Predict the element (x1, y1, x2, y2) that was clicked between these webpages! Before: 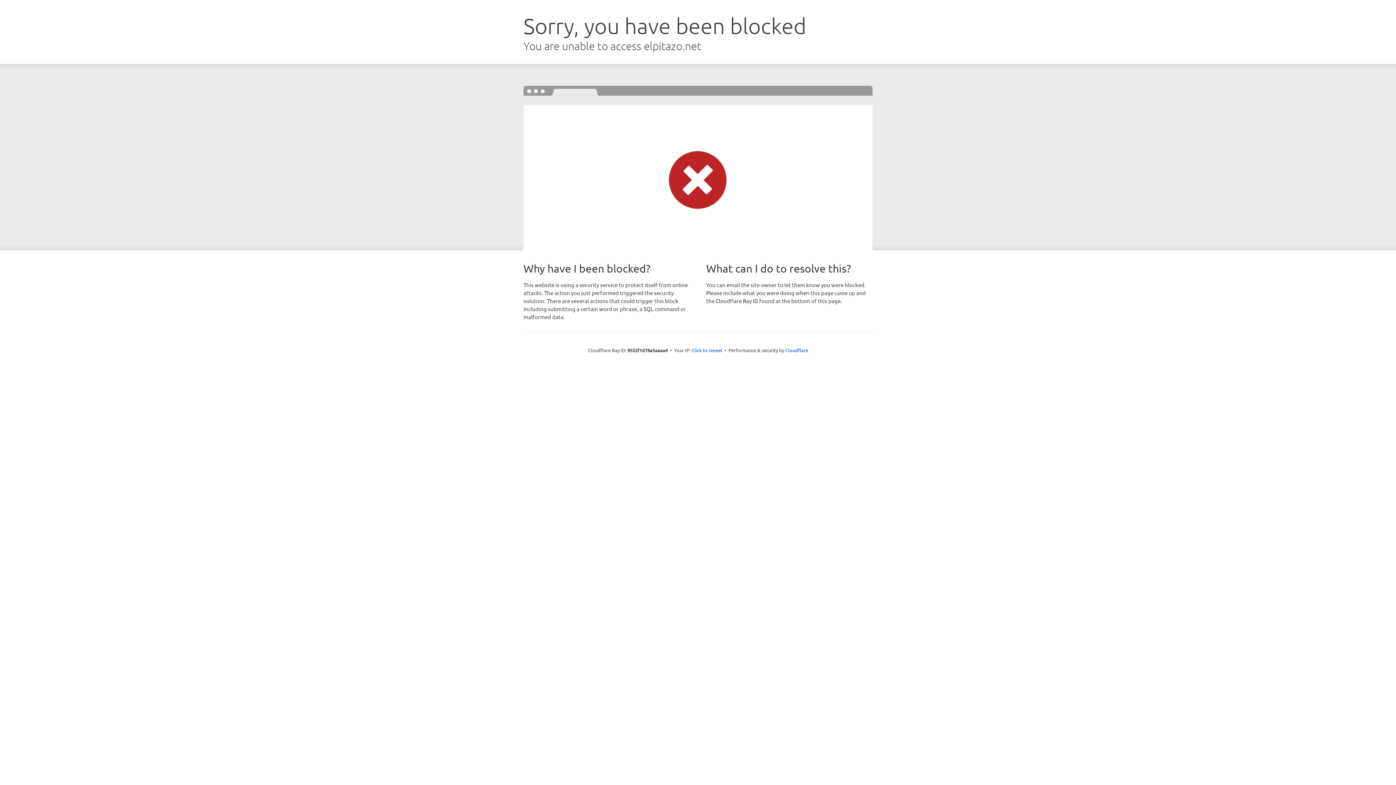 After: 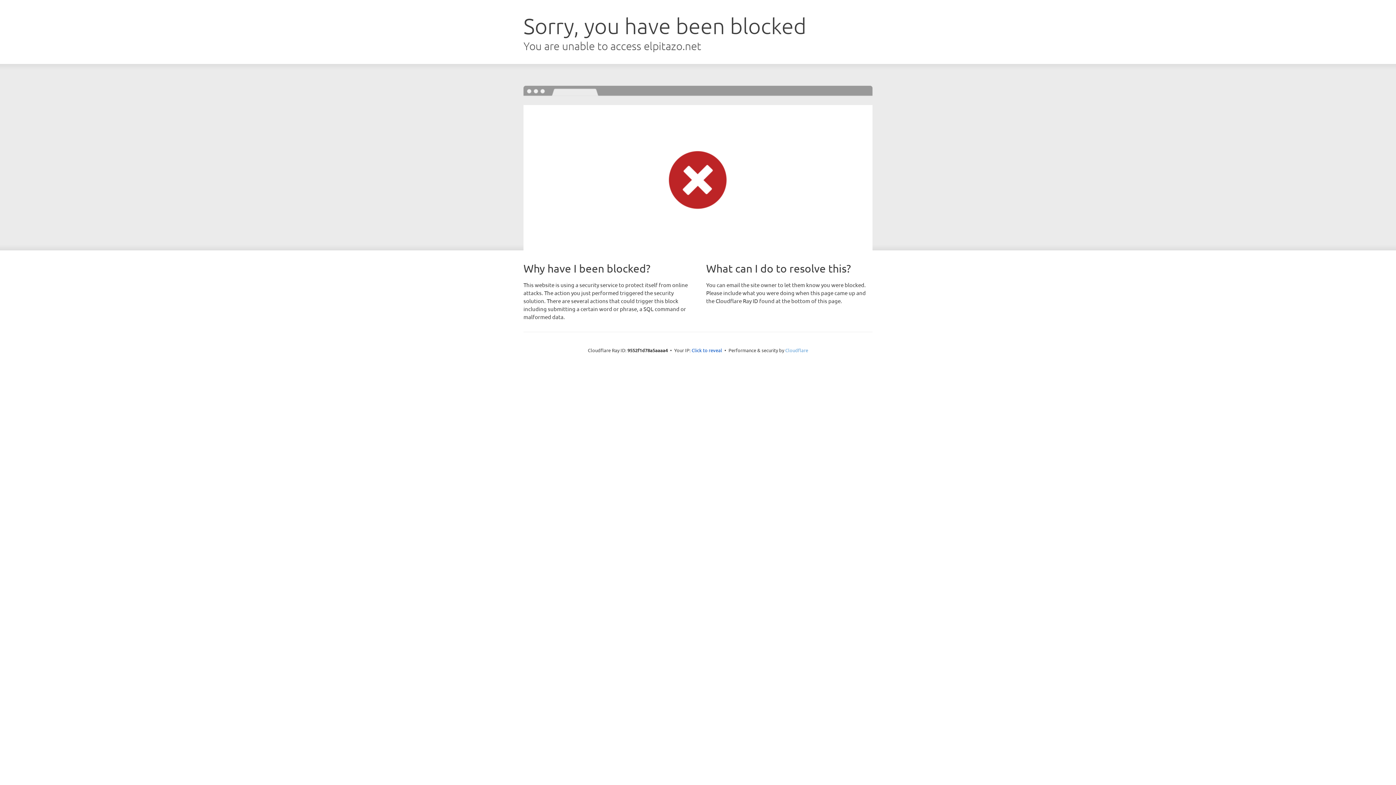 Action: bbox: (785, 347, 808, 353) label: Cloudflare